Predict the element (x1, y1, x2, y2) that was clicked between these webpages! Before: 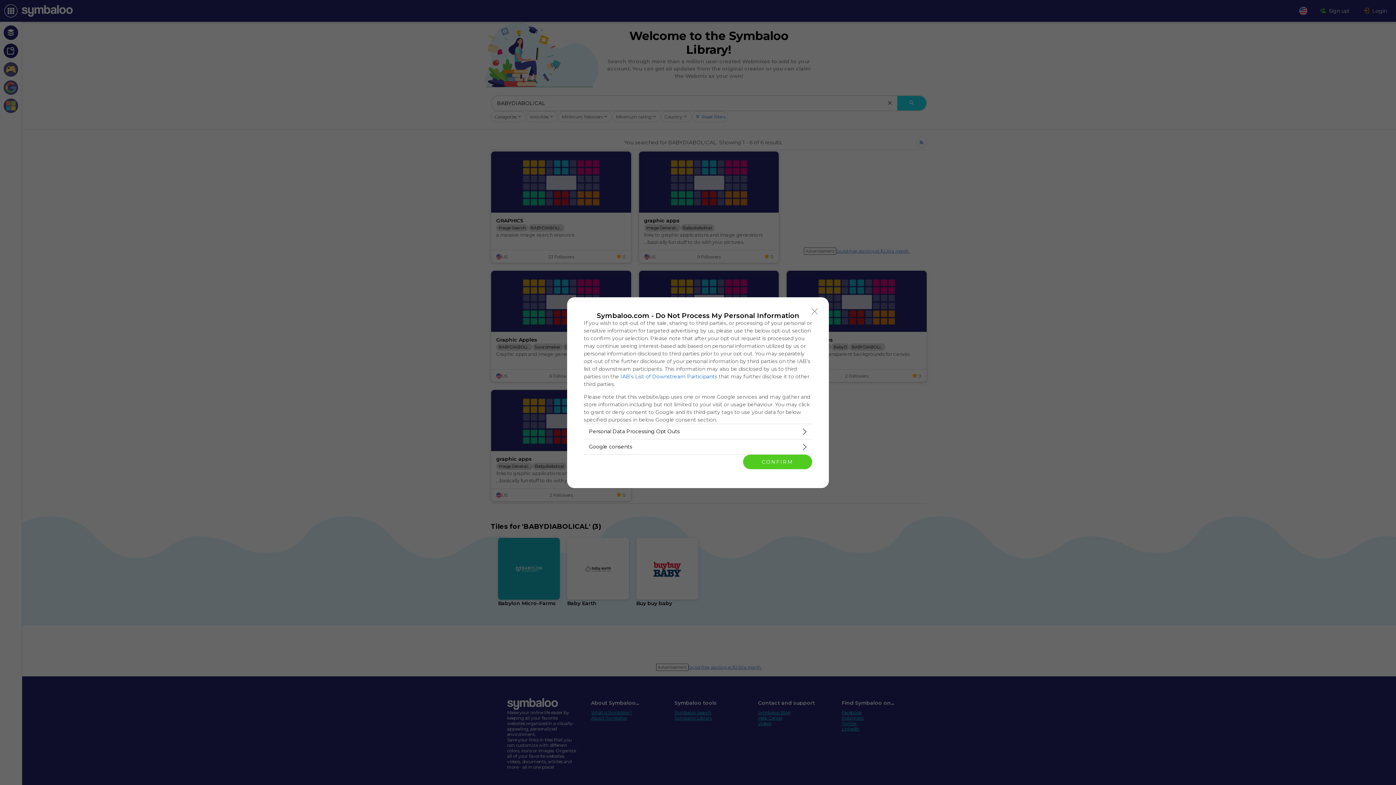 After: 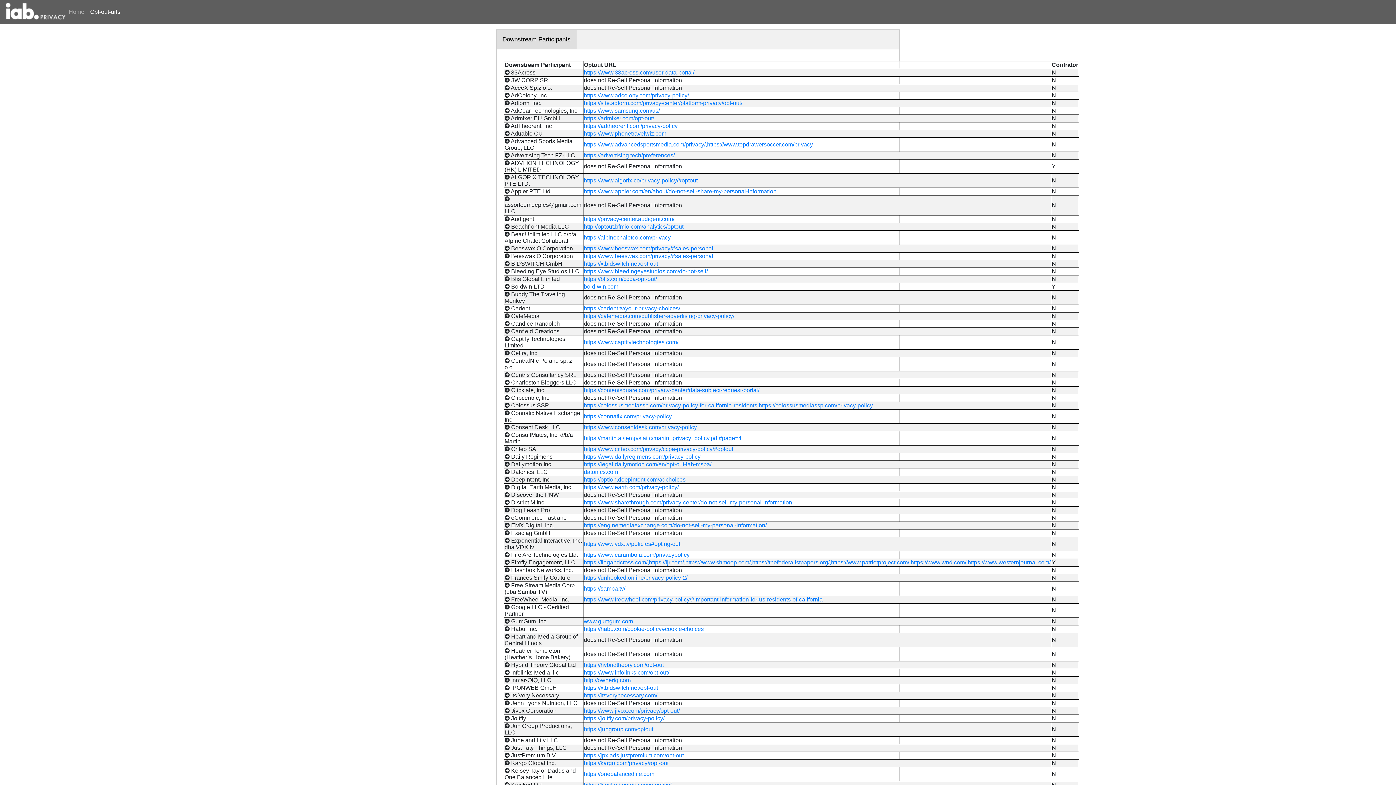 Action: bbox: (620, 373, 717, 379) label: IAB’s List of Downstream Participants